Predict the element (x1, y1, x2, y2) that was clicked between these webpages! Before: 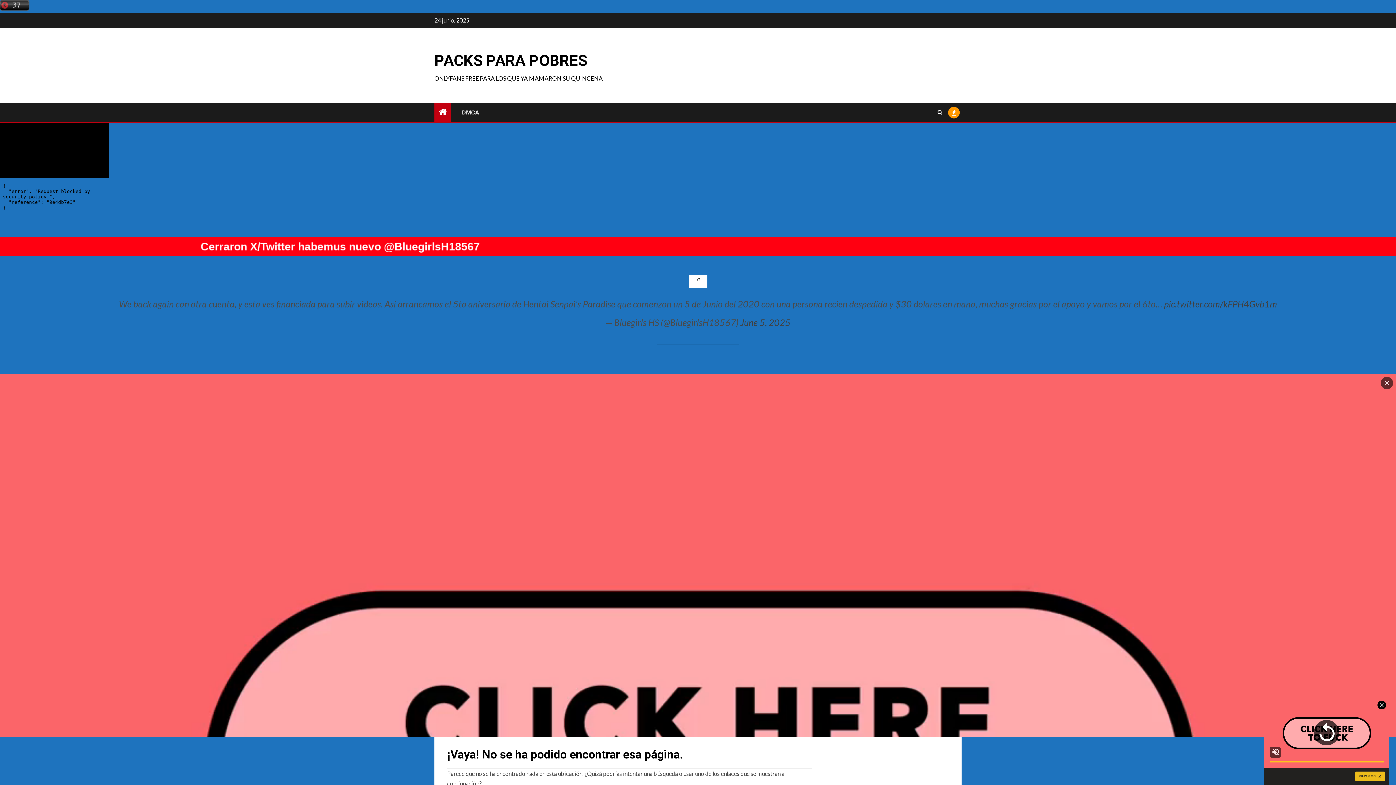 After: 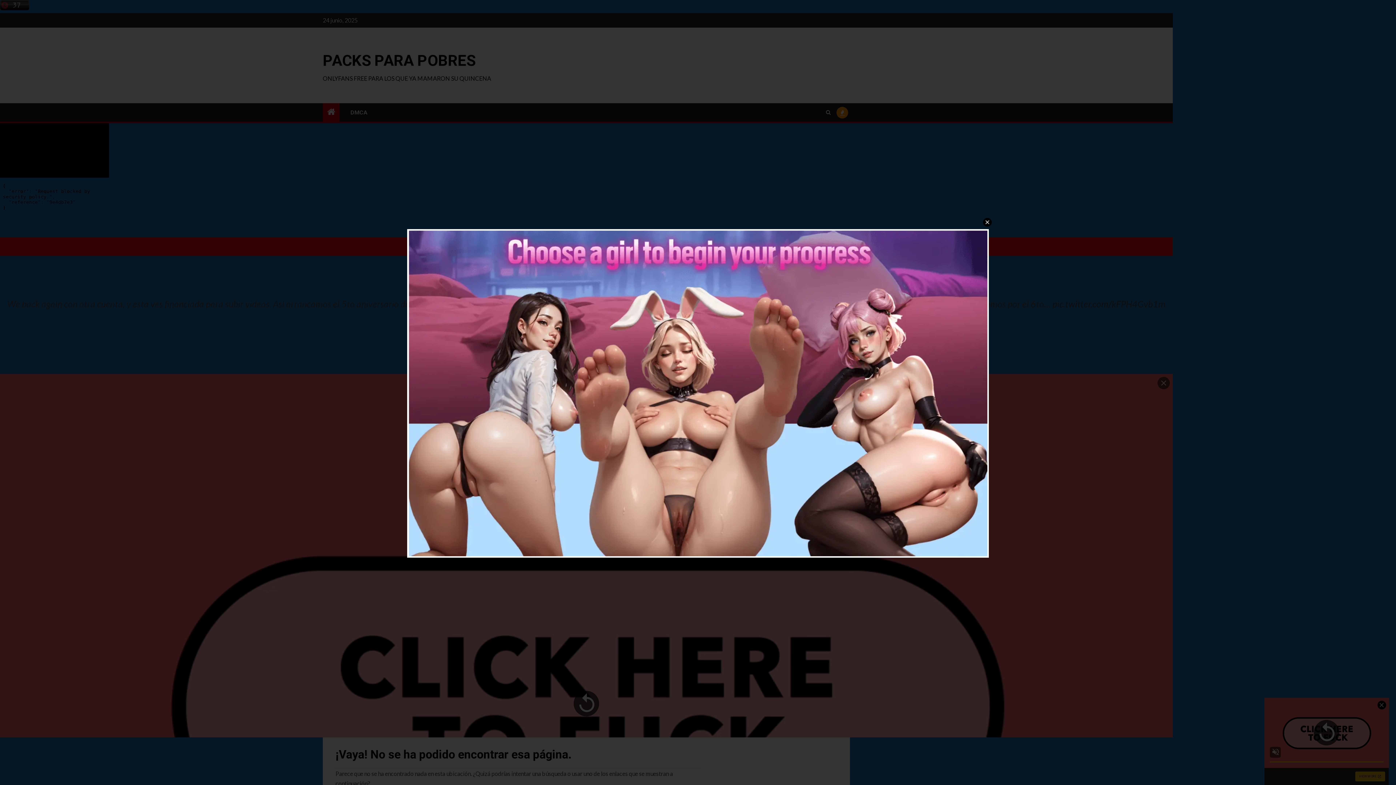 Action: bbox: (740, 317, 790, 328) label: June 5, 2025